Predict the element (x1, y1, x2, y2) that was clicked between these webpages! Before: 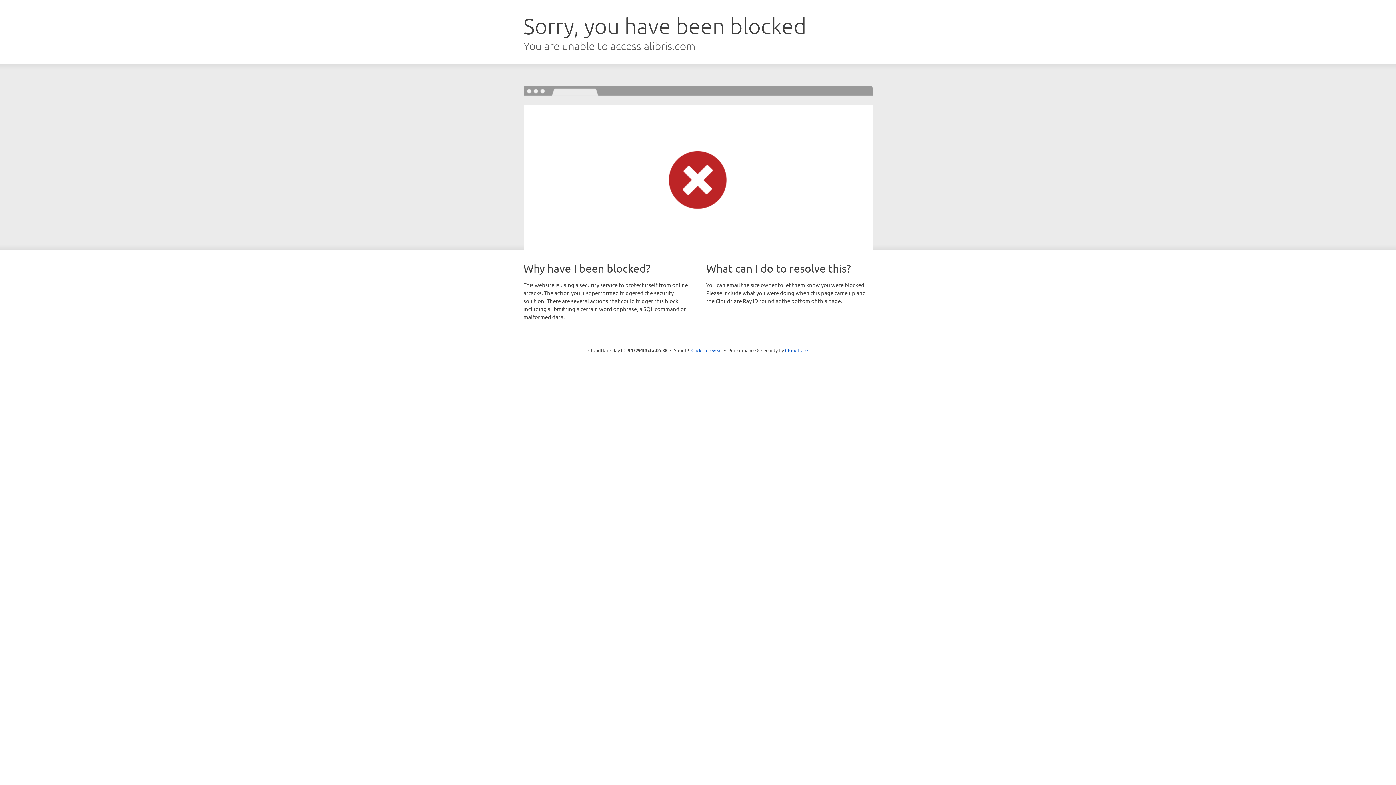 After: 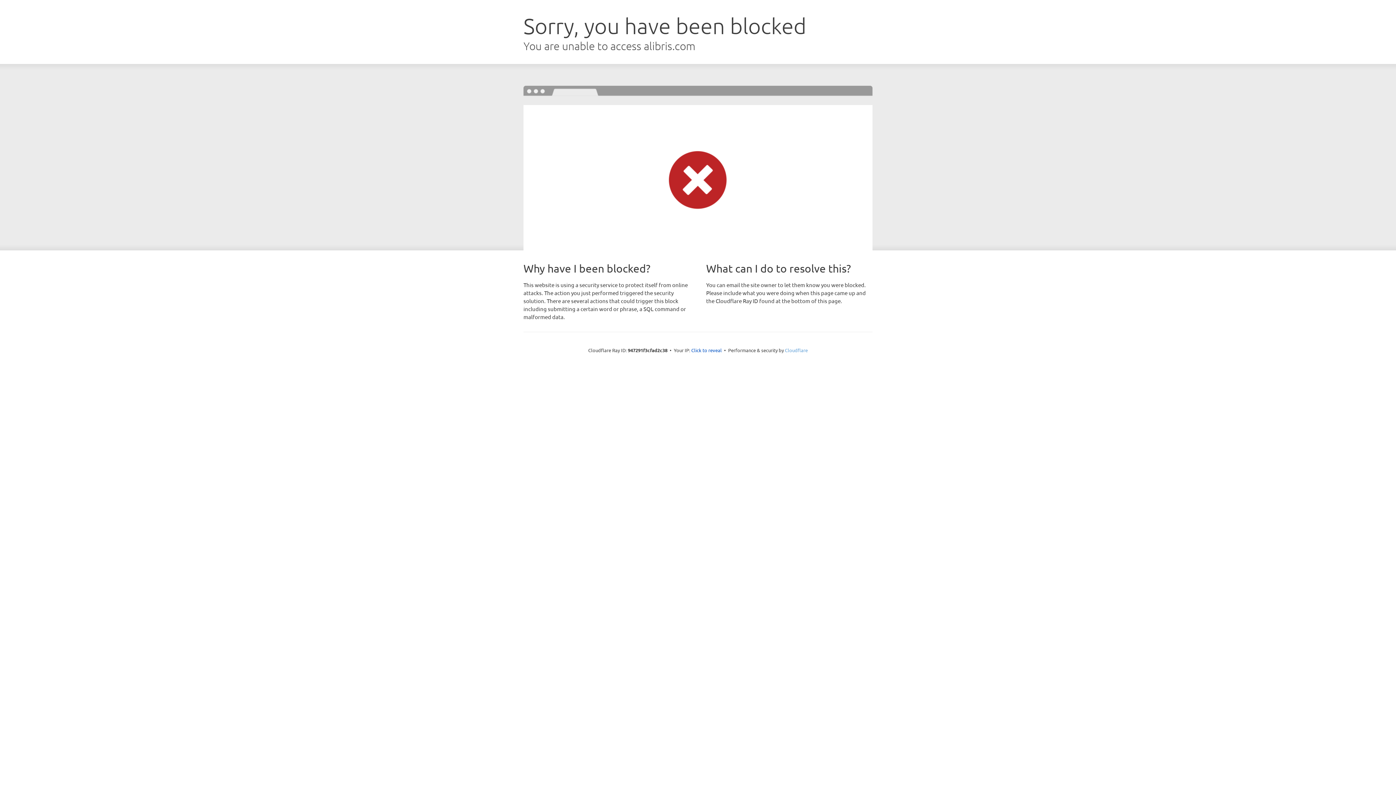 Action: bbox: (785, 347, 808, 353) label: Cloudflare